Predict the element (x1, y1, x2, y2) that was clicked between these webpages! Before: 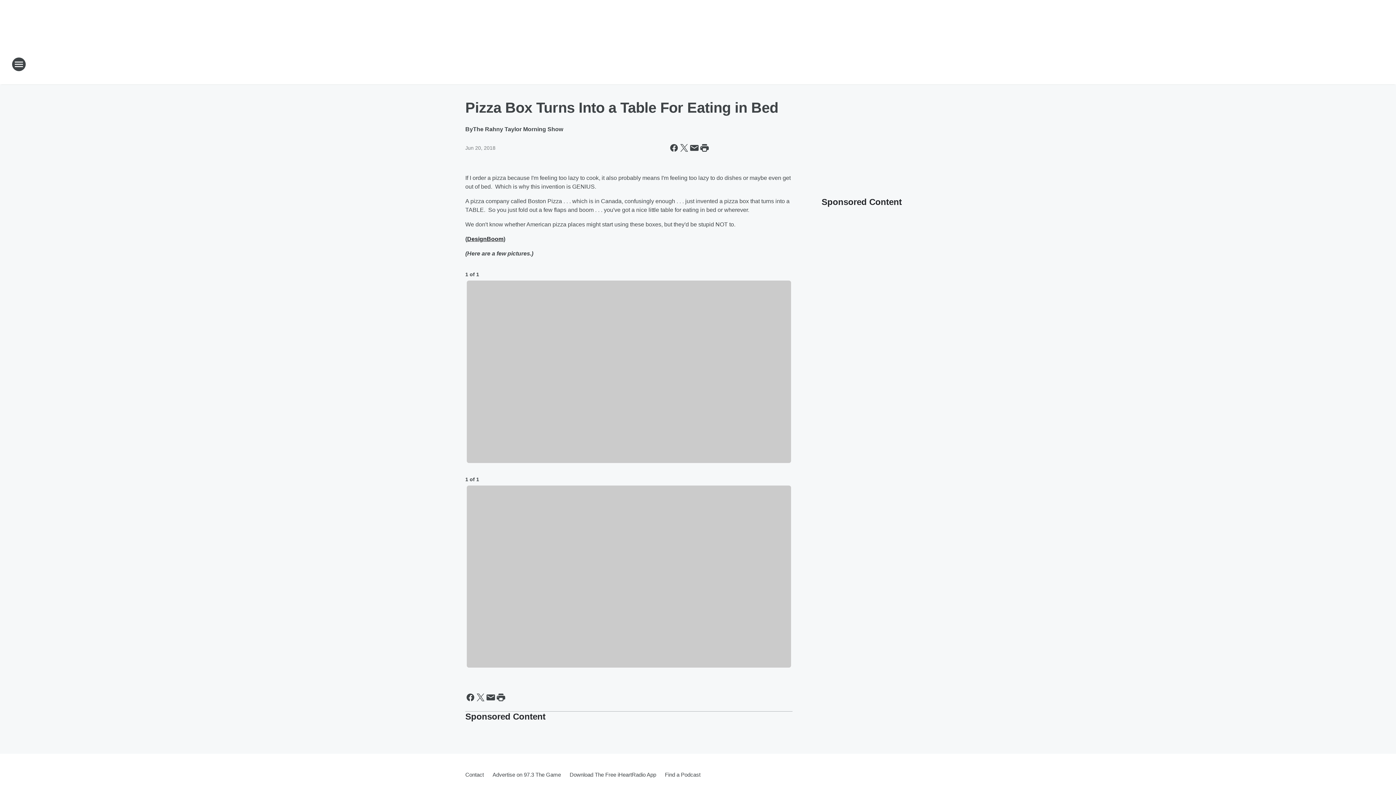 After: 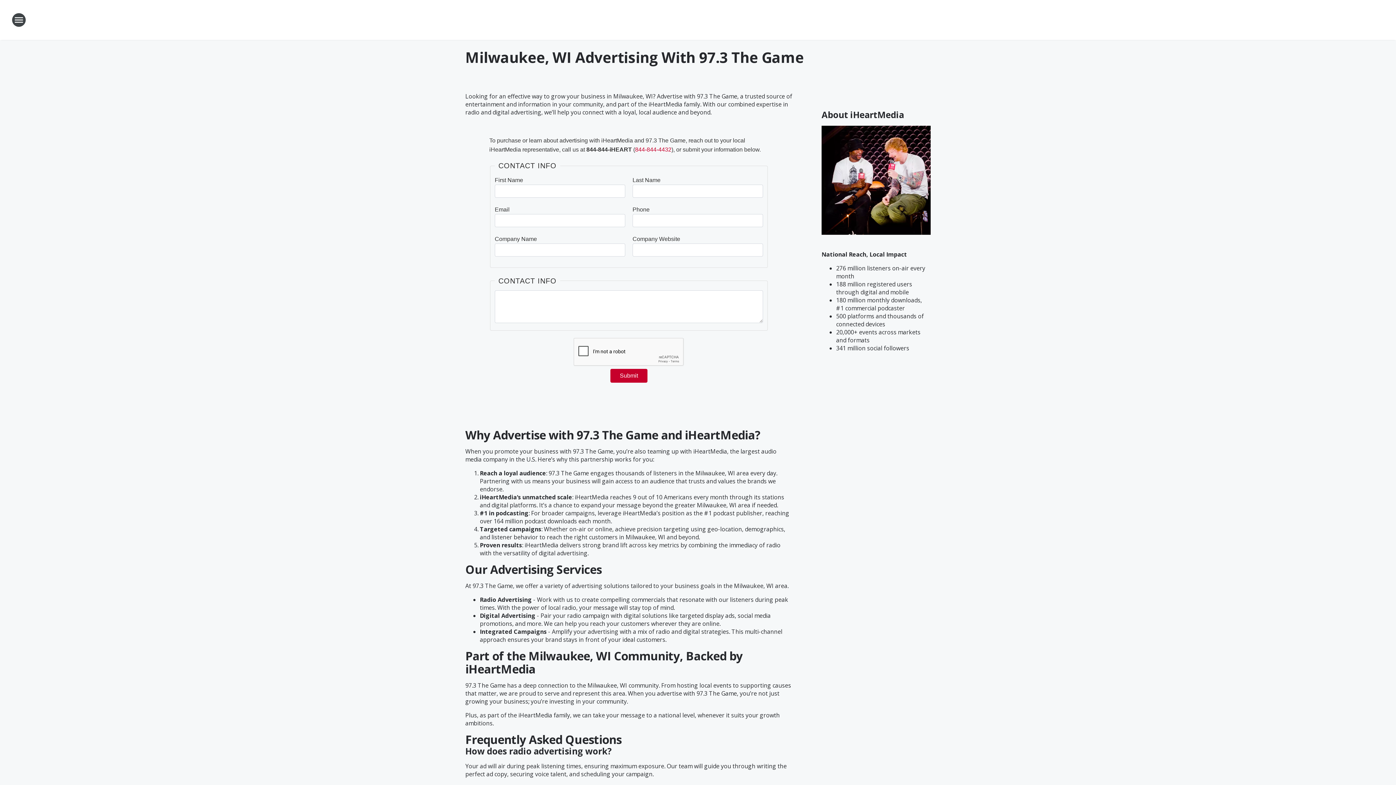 Action: label: Advertise on 97.3 The Game bbox: (488, 765, 565, 784)